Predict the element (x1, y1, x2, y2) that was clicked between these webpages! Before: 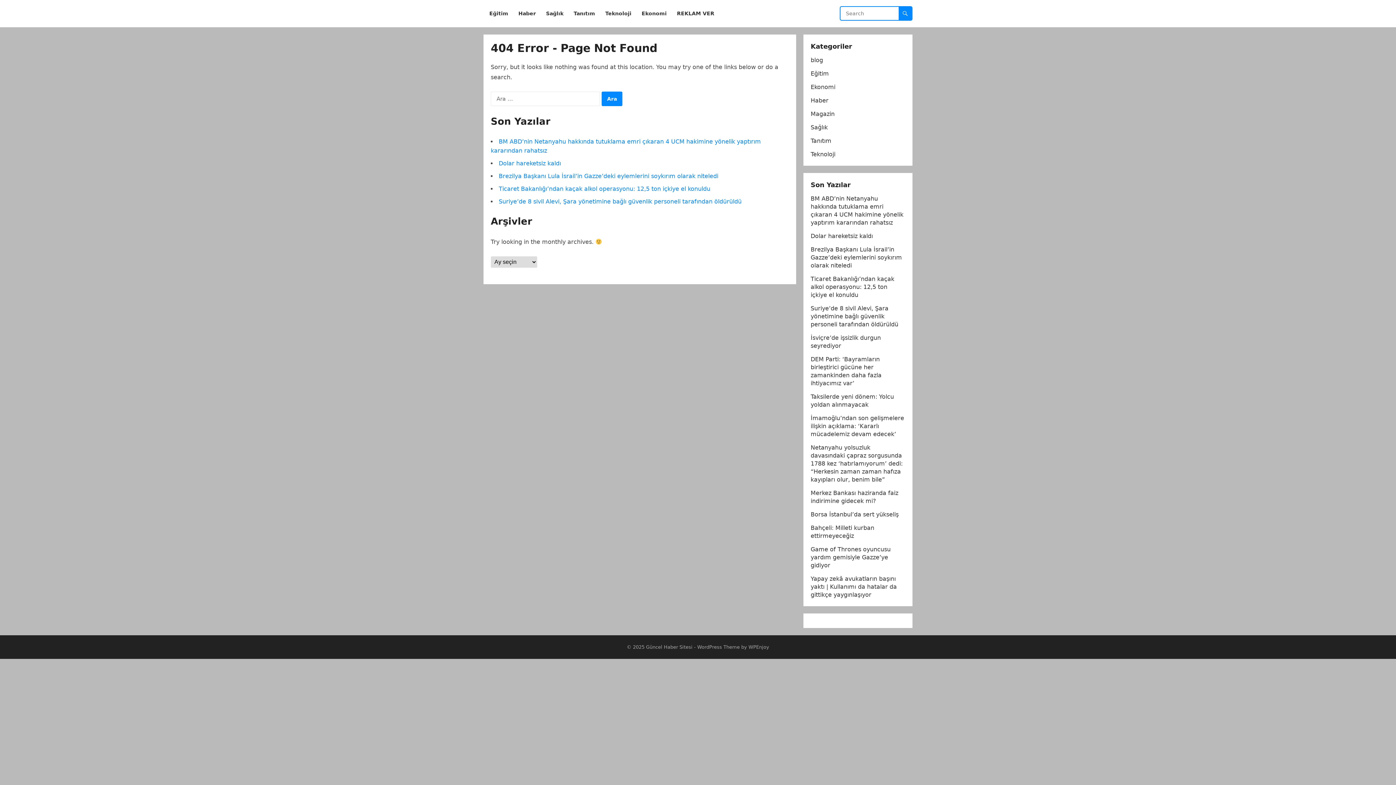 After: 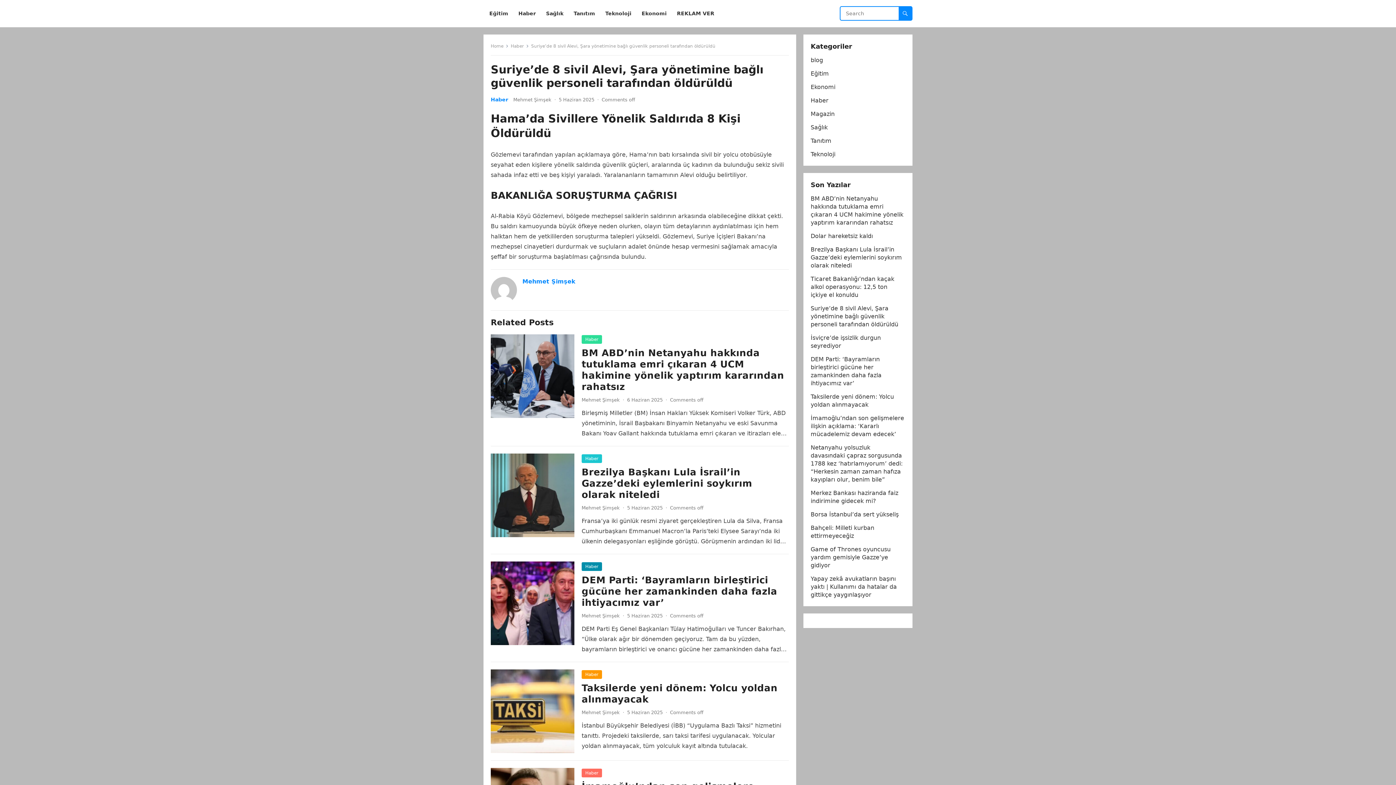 Action: bbox: (810, 305, 898, 328) label: Suriye’de 8 sivil Alevi, Şara yönetimine bağlı güvenlik personeli tarafından öldürüldü